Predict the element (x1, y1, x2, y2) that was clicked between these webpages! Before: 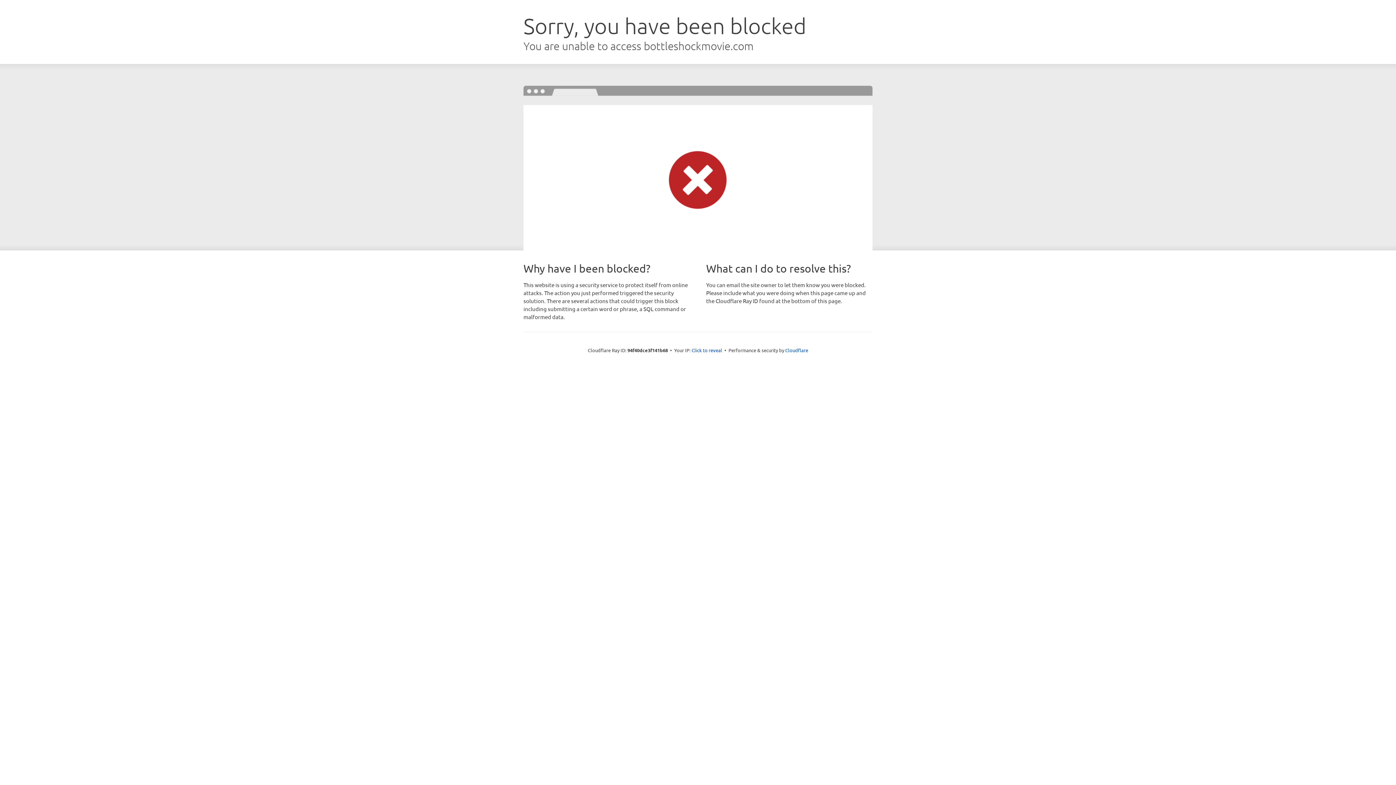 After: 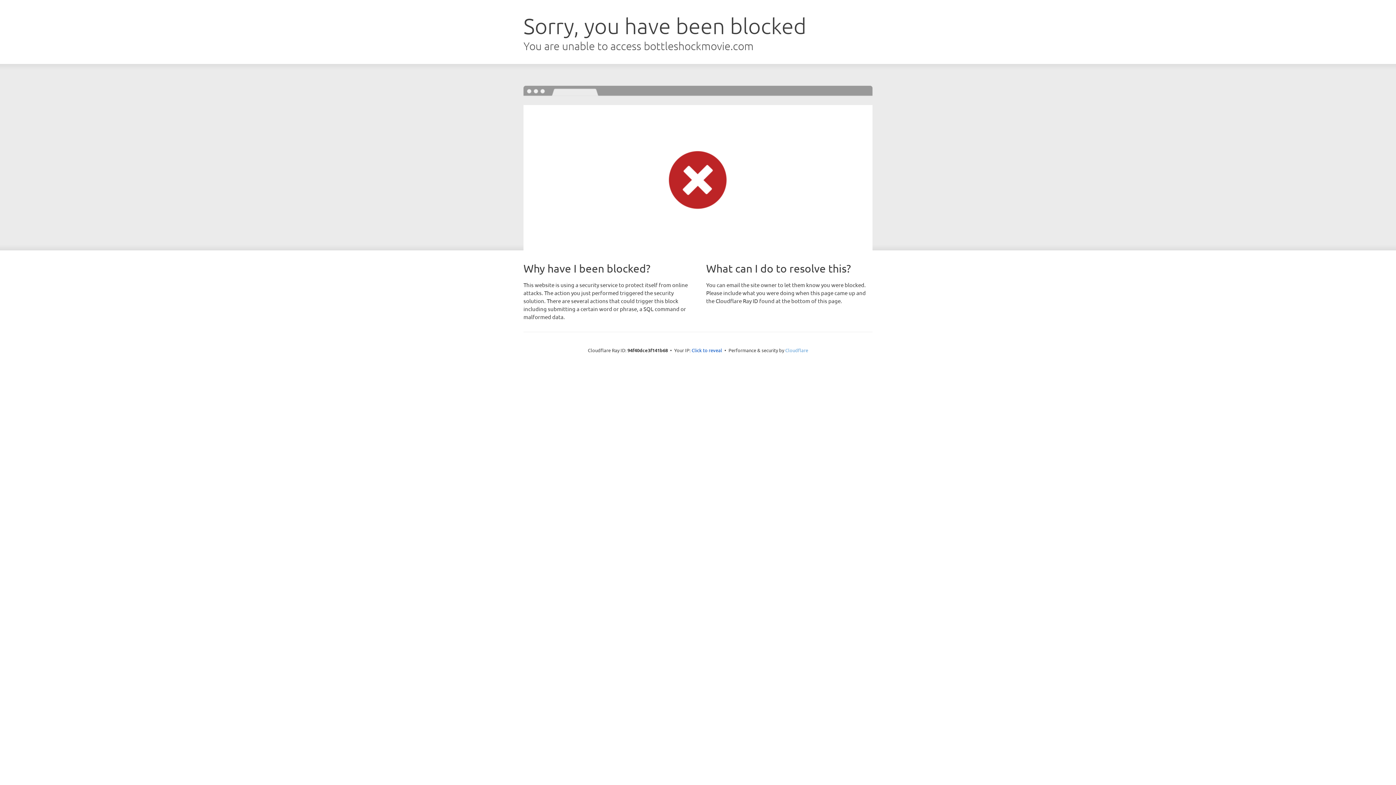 Action: bbox: (785, 347, 808, 353) label: Cloudflare